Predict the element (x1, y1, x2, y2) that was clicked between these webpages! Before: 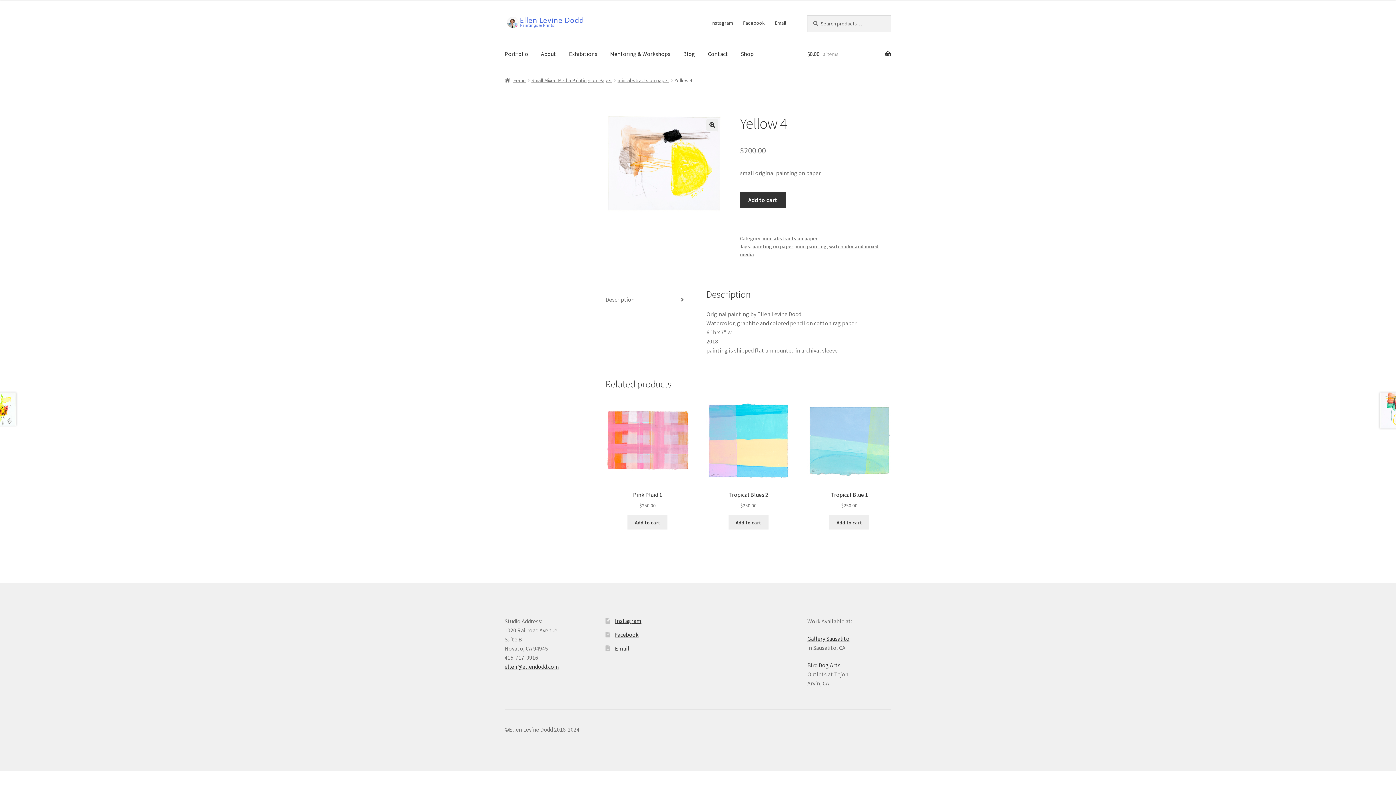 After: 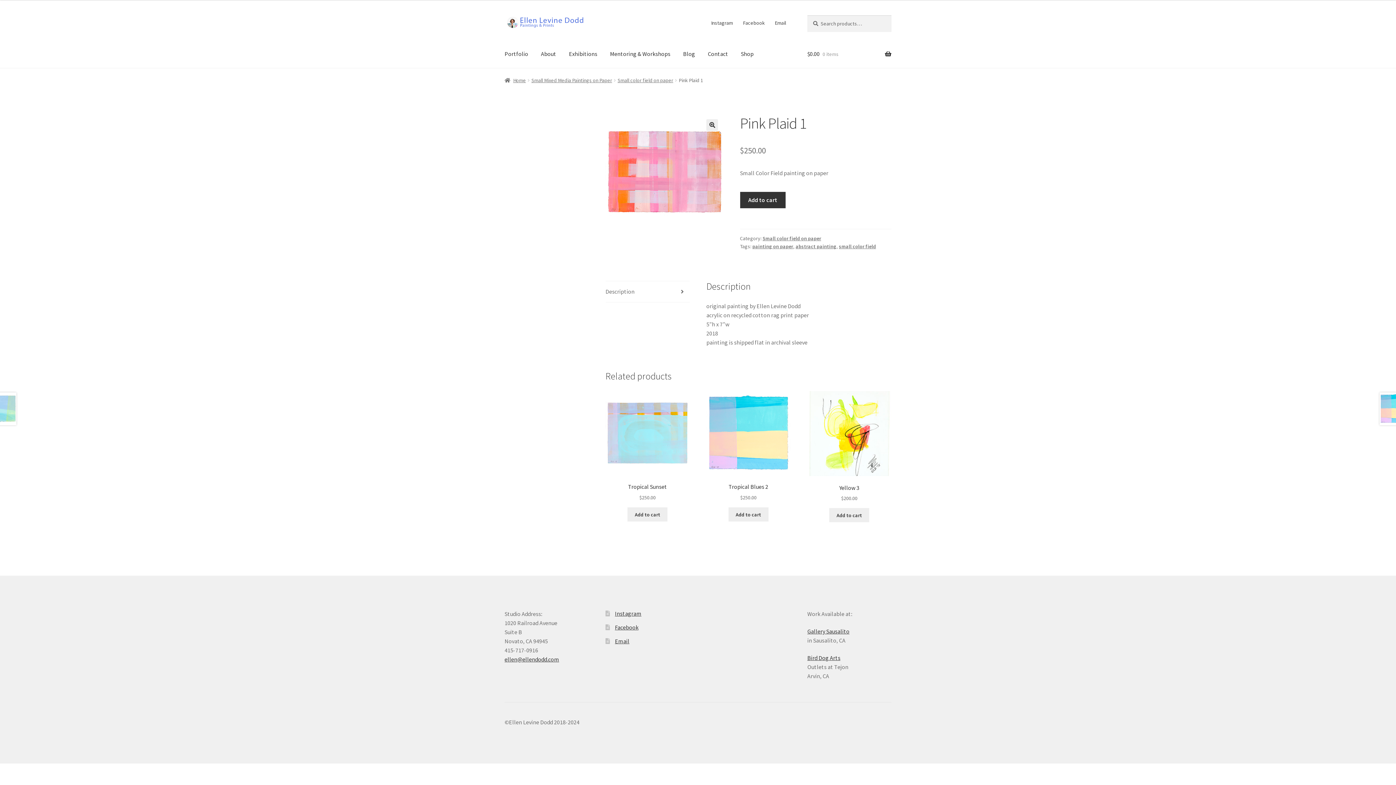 Action: label: Pink Plaid 1
$250.00 bbox: (605, 399, 689, 509)